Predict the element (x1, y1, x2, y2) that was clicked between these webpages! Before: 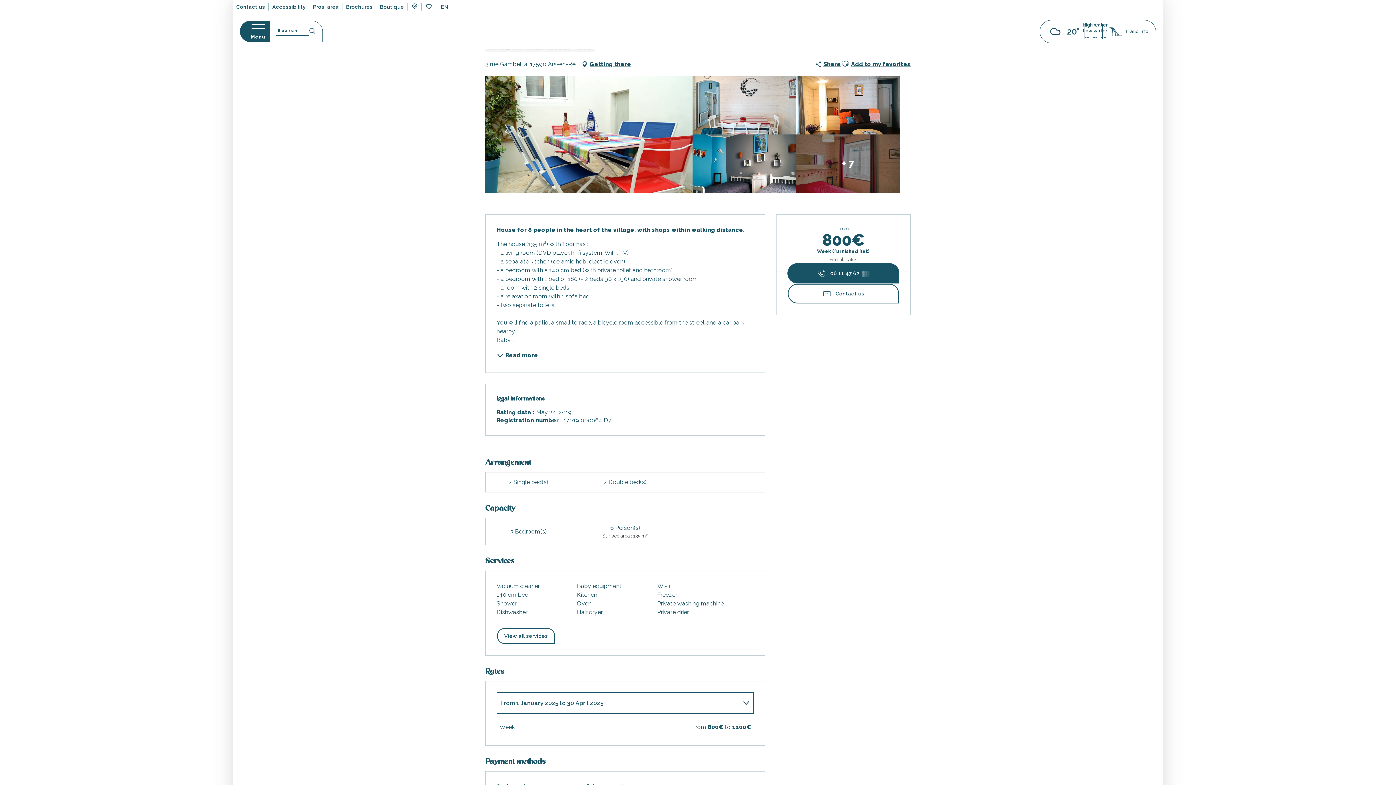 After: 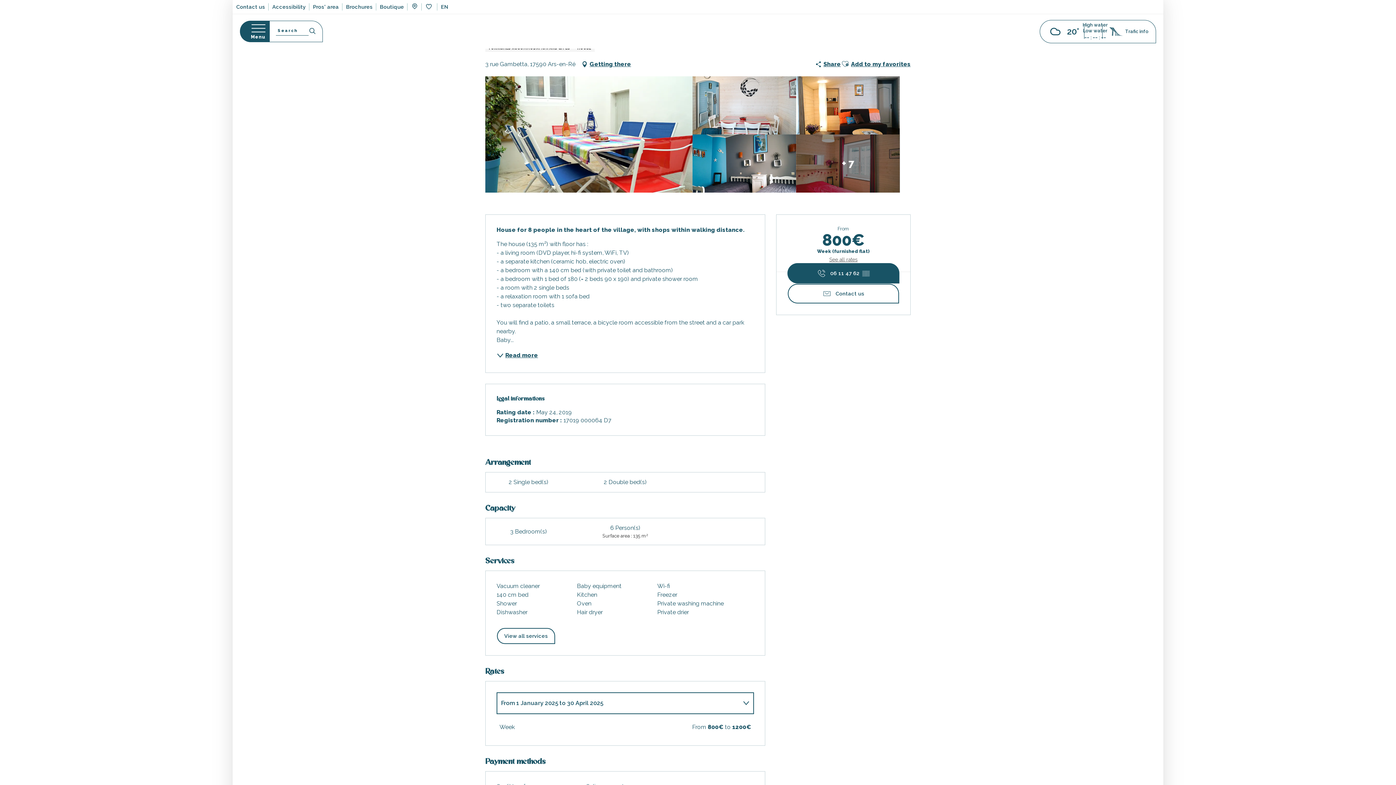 Action: label: Ouvrir bbox: (796, 76, 900, 134)